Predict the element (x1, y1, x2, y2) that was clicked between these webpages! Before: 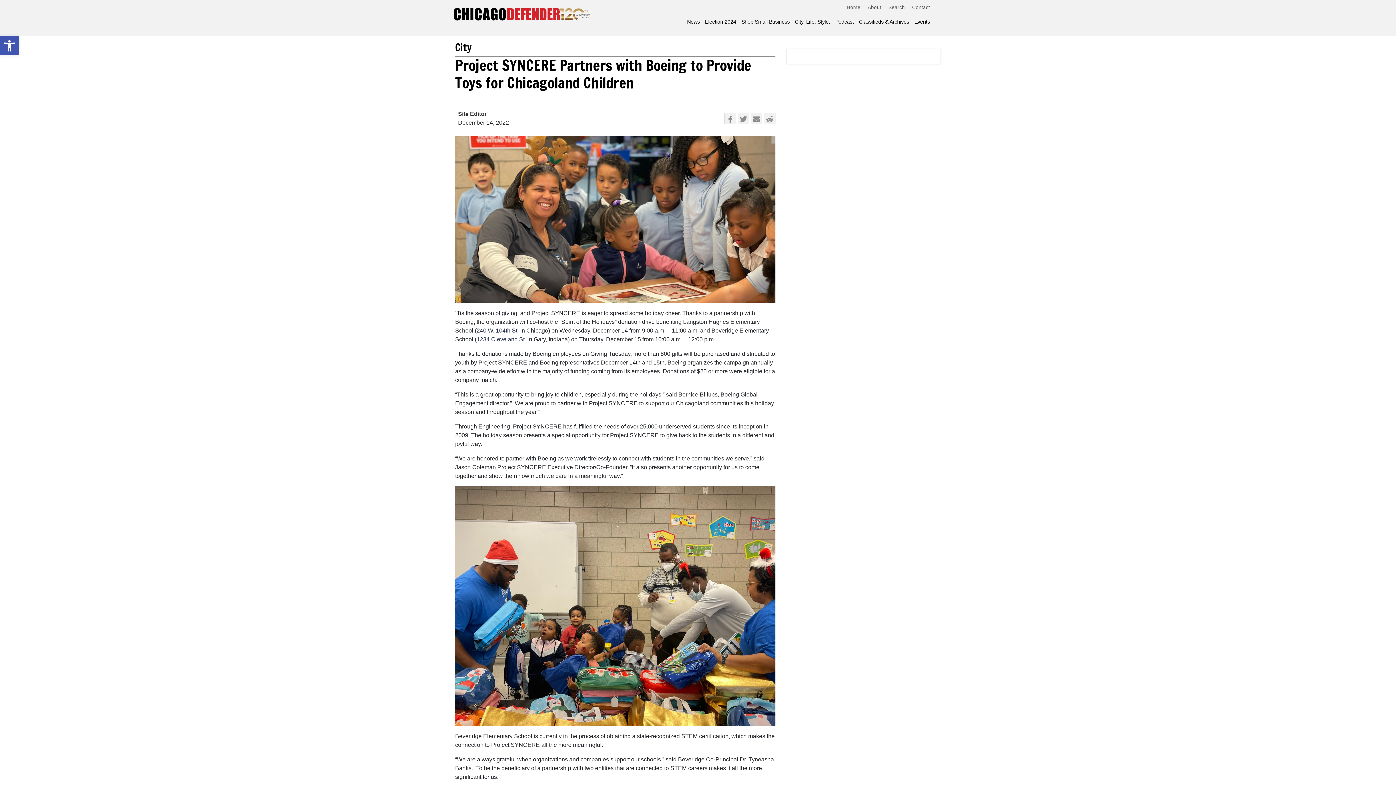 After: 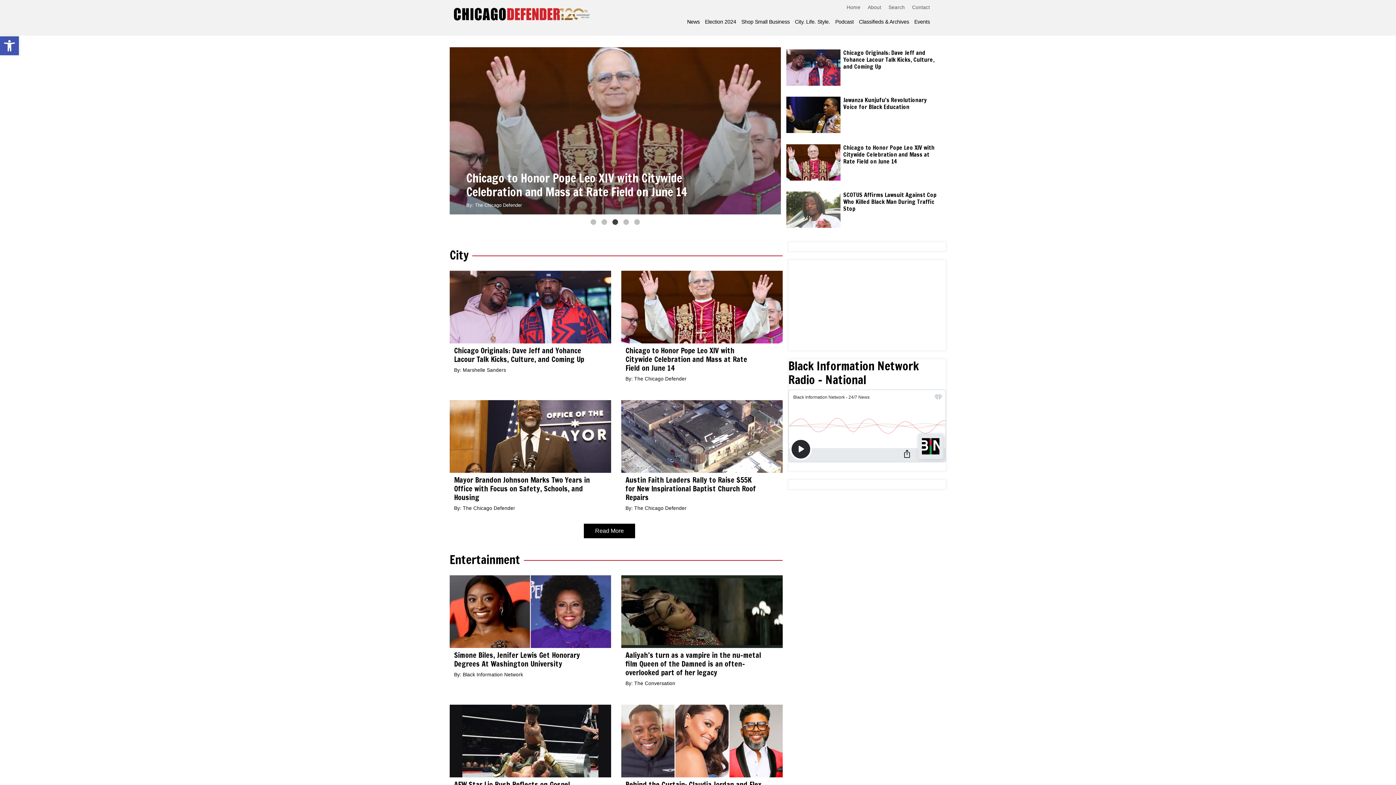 Action: bbox: (846, 4, 860, 10) label: Home